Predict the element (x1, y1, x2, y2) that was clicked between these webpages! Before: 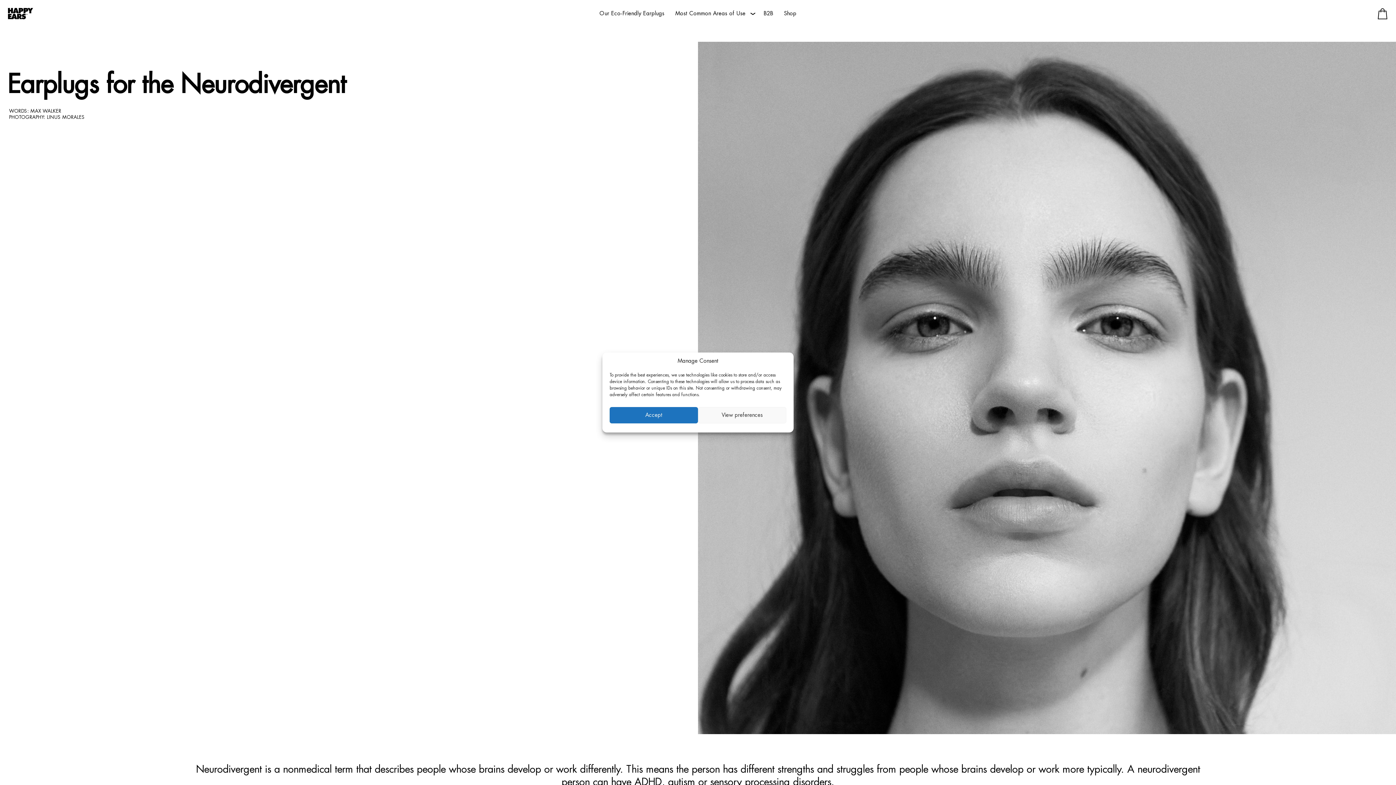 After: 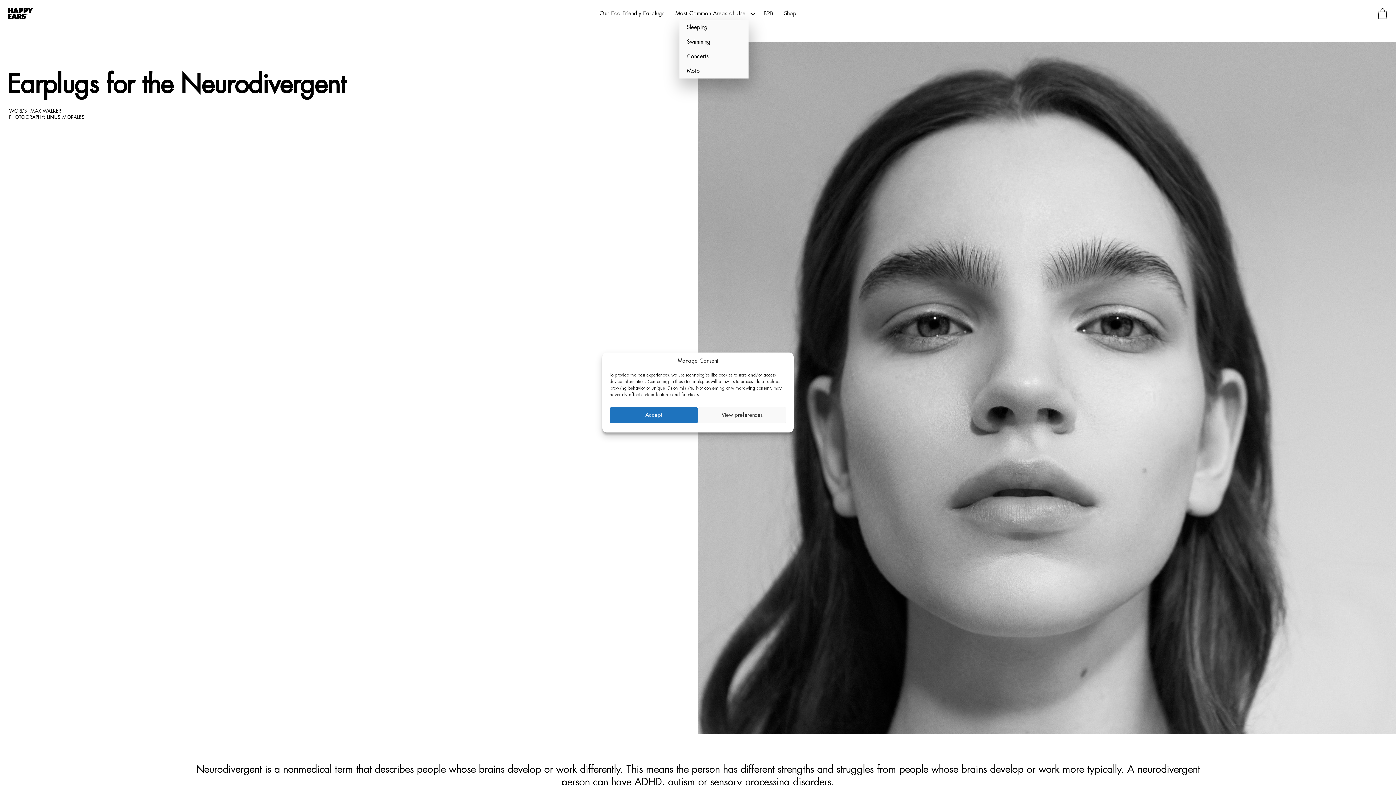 Action: bbox: (670, 5, 758, 21) label: Most Common Areas of Use